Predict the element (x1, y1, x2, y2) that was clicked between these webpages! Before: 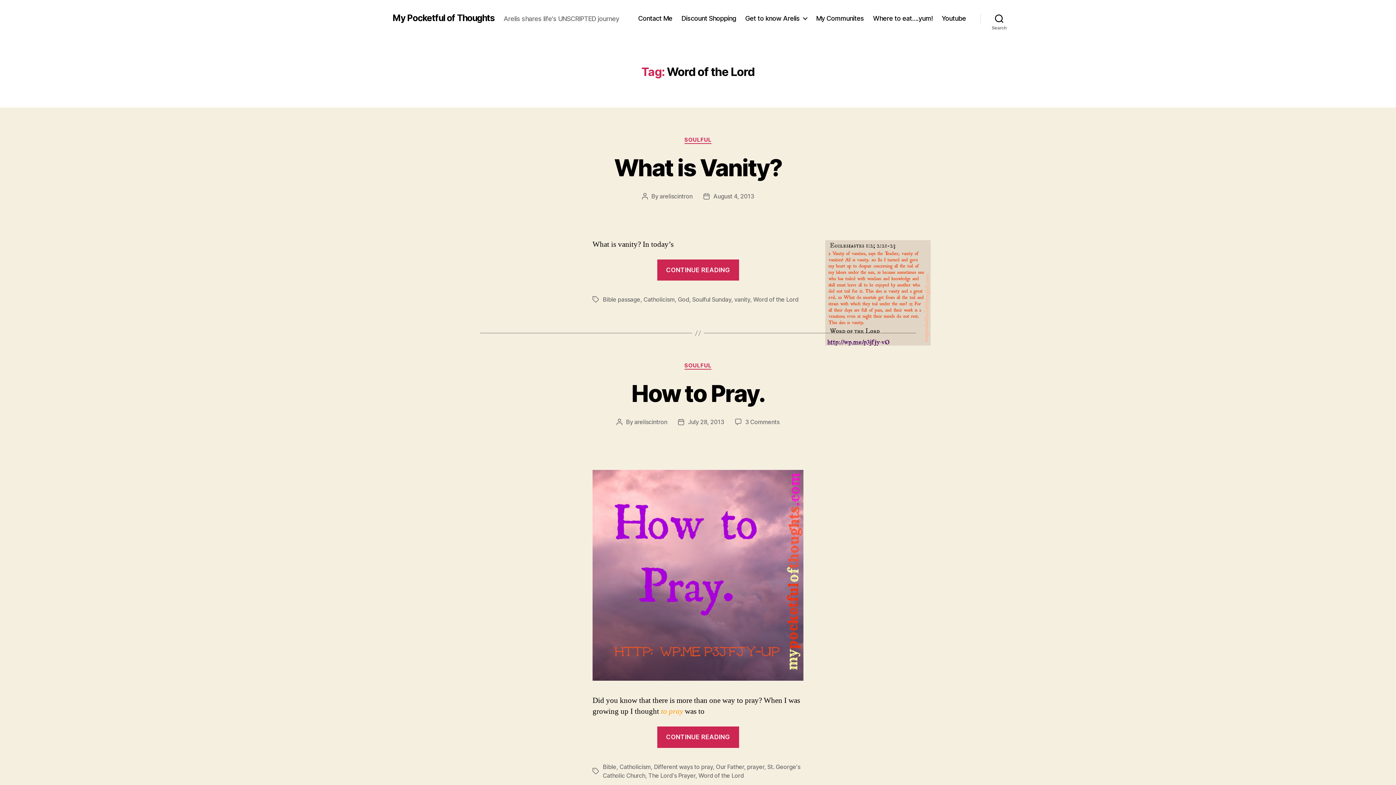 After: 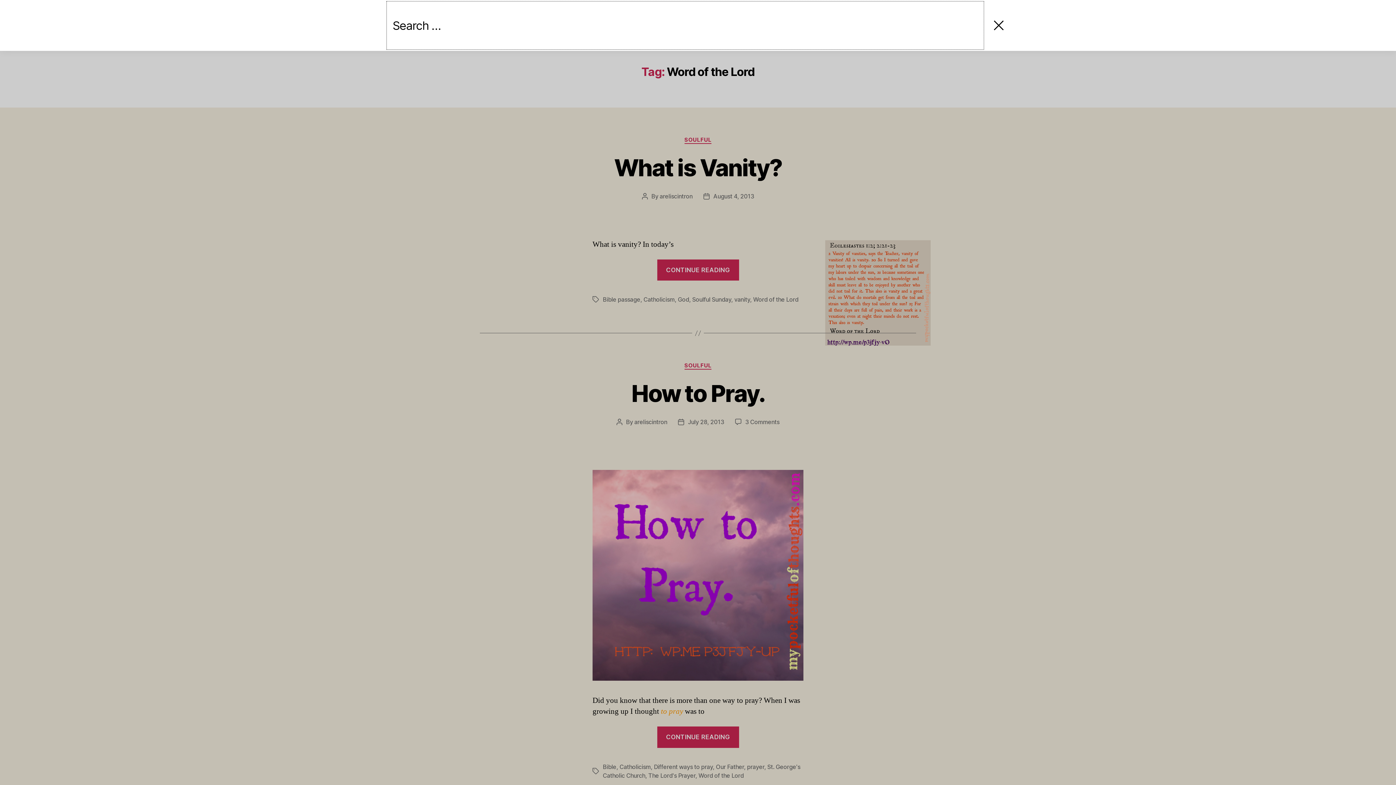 Action: bbox: (980, 10, 1018, 26) label: Search